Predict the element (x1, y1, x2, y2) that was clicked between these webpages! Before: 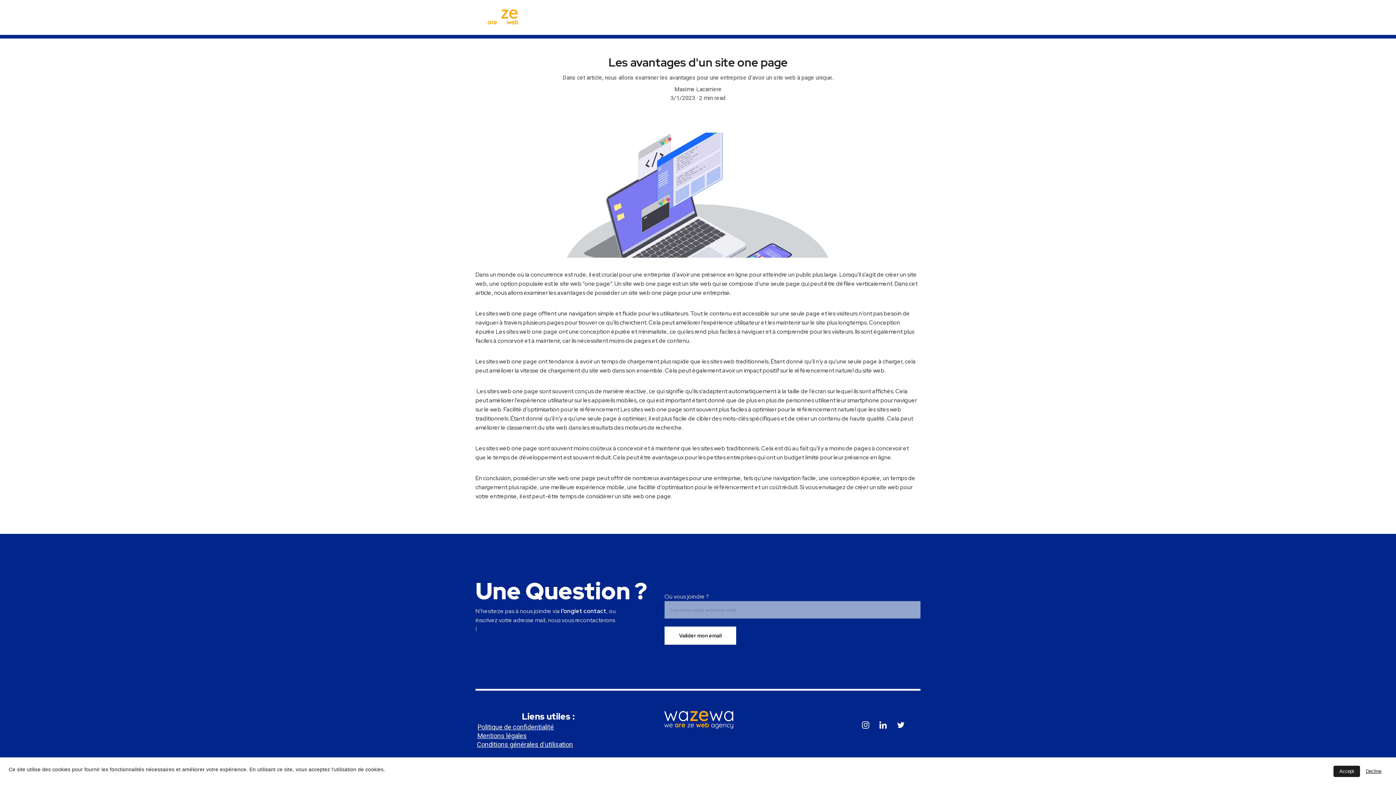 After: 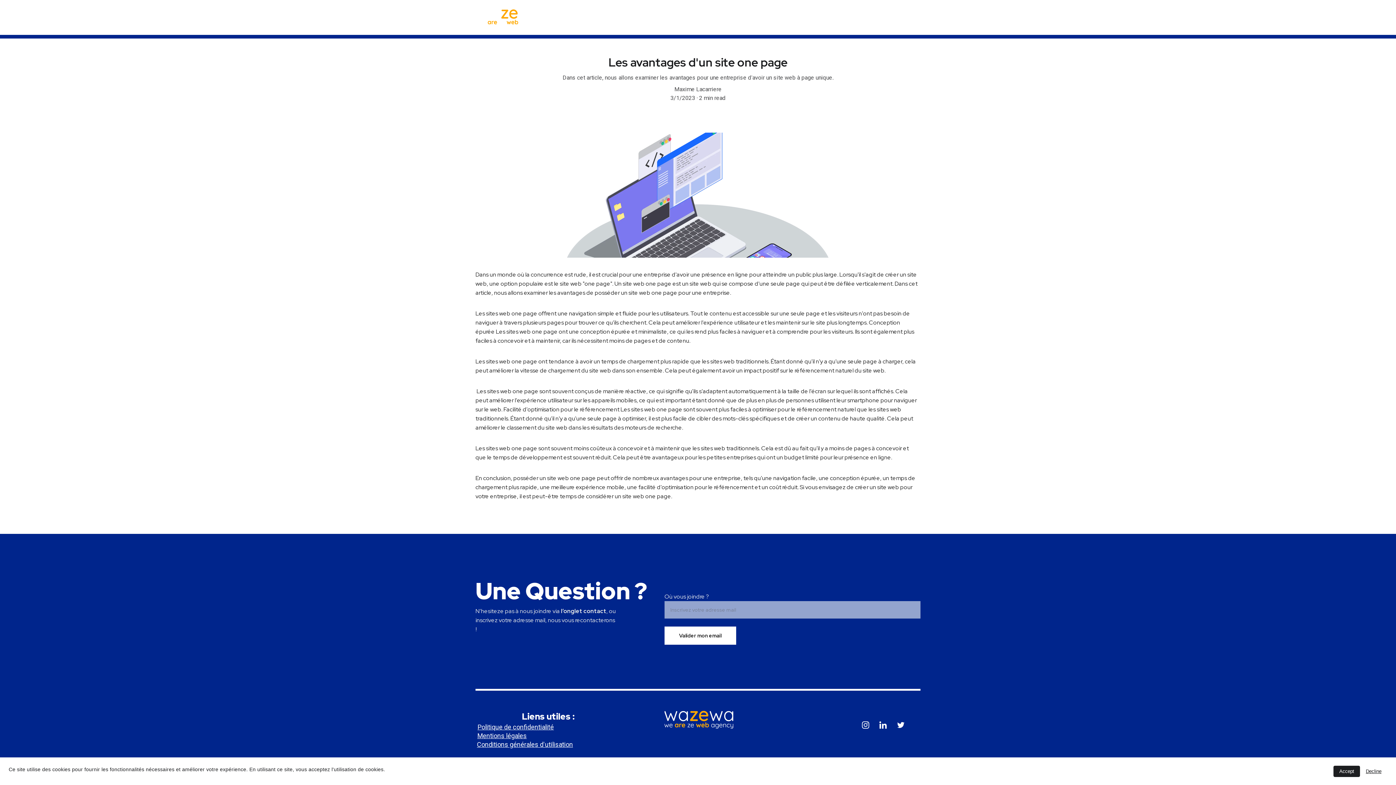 Action: bbox: (879, 721, 887, 728)